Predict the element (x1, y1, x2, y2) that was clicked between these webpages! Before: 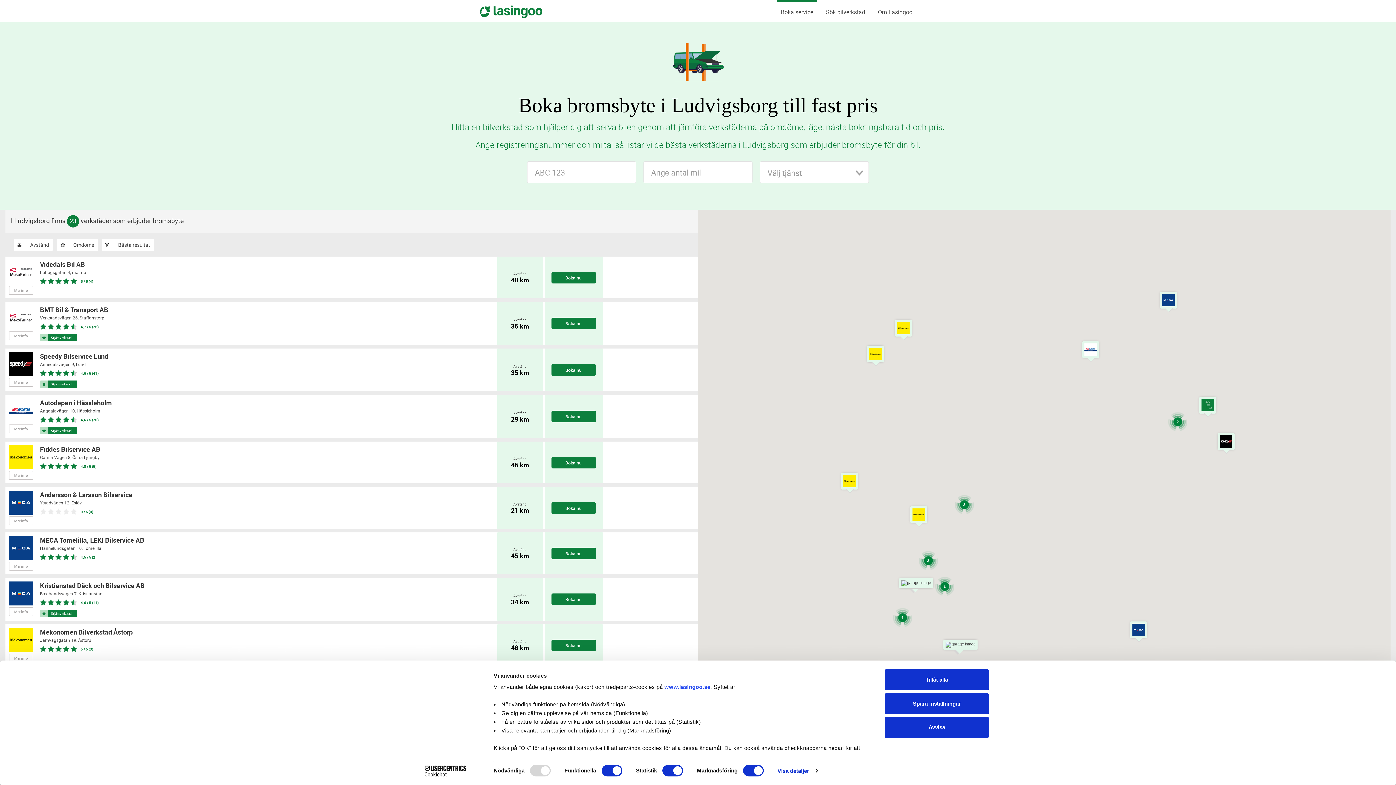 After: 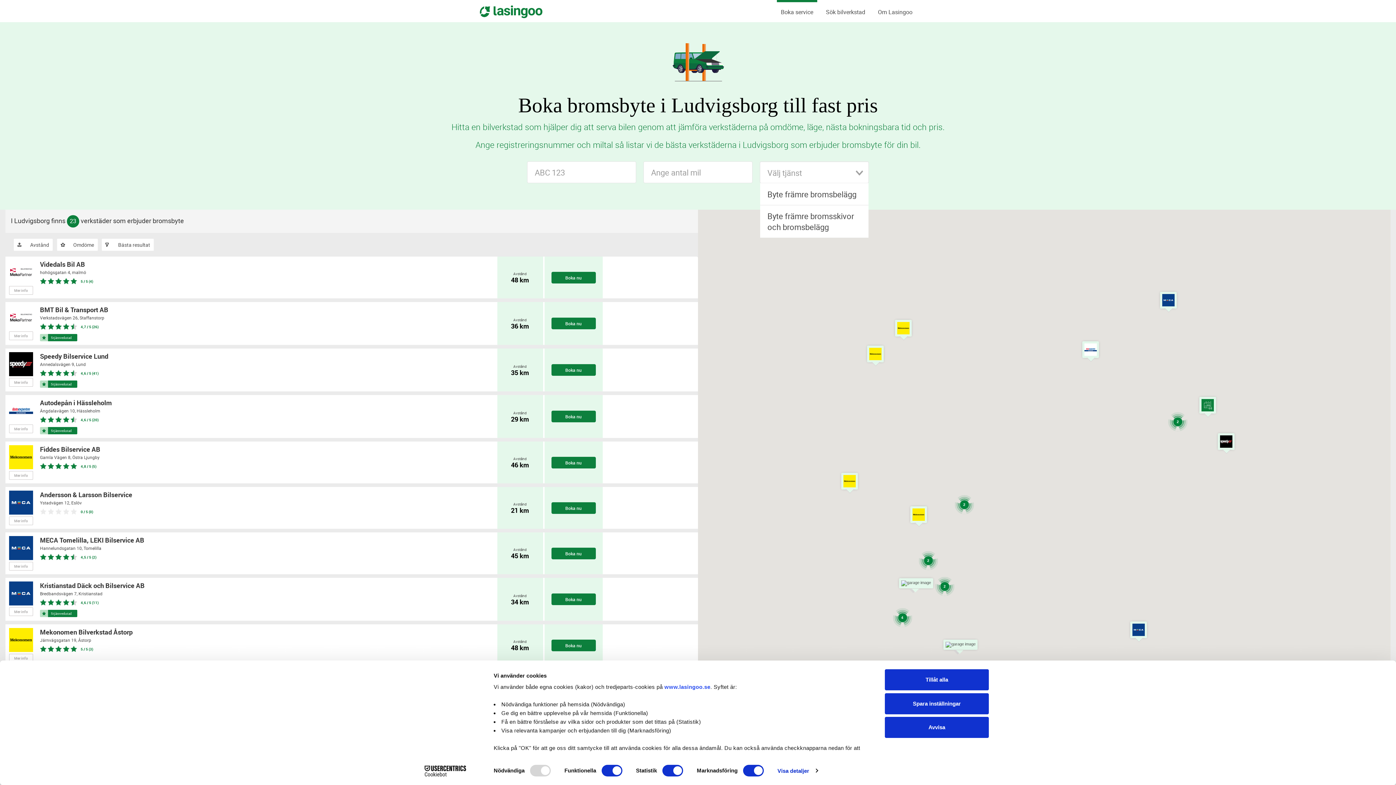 Action: label: Välj tjänst
  bbox: (760, 161, 868, 182)